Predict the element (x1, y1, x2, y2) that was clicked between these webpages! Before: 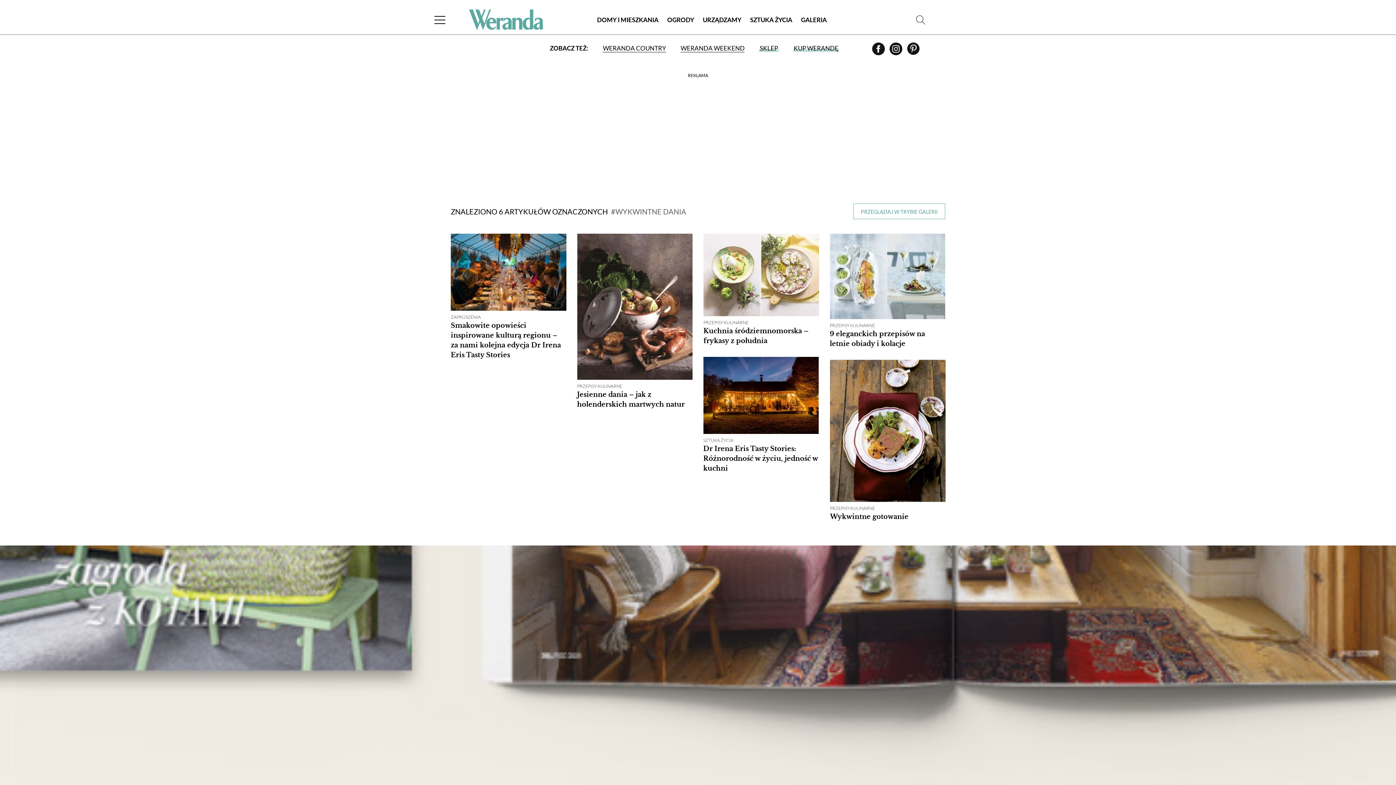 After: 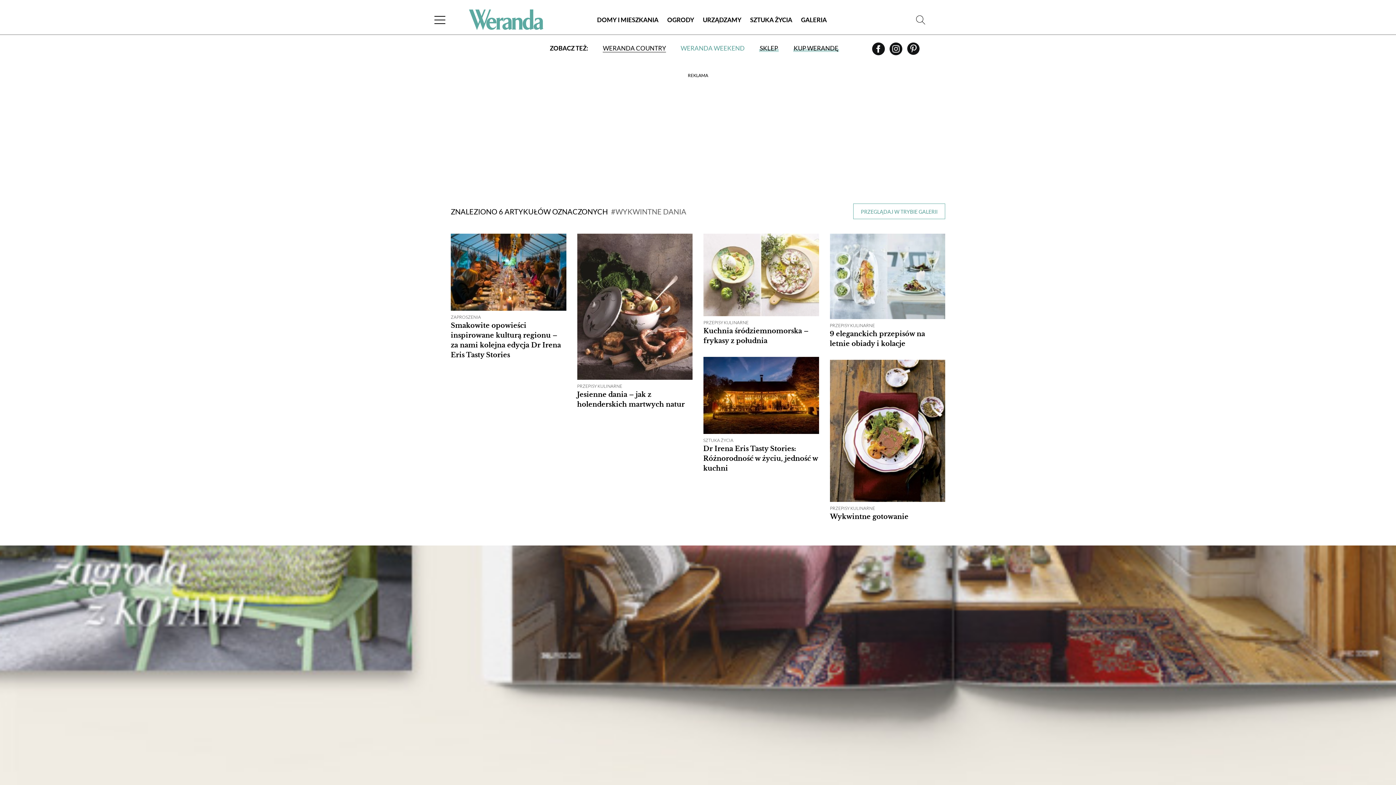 Action: bbox: (680, 44, 744, 52) label: WERANDA WEEKEND